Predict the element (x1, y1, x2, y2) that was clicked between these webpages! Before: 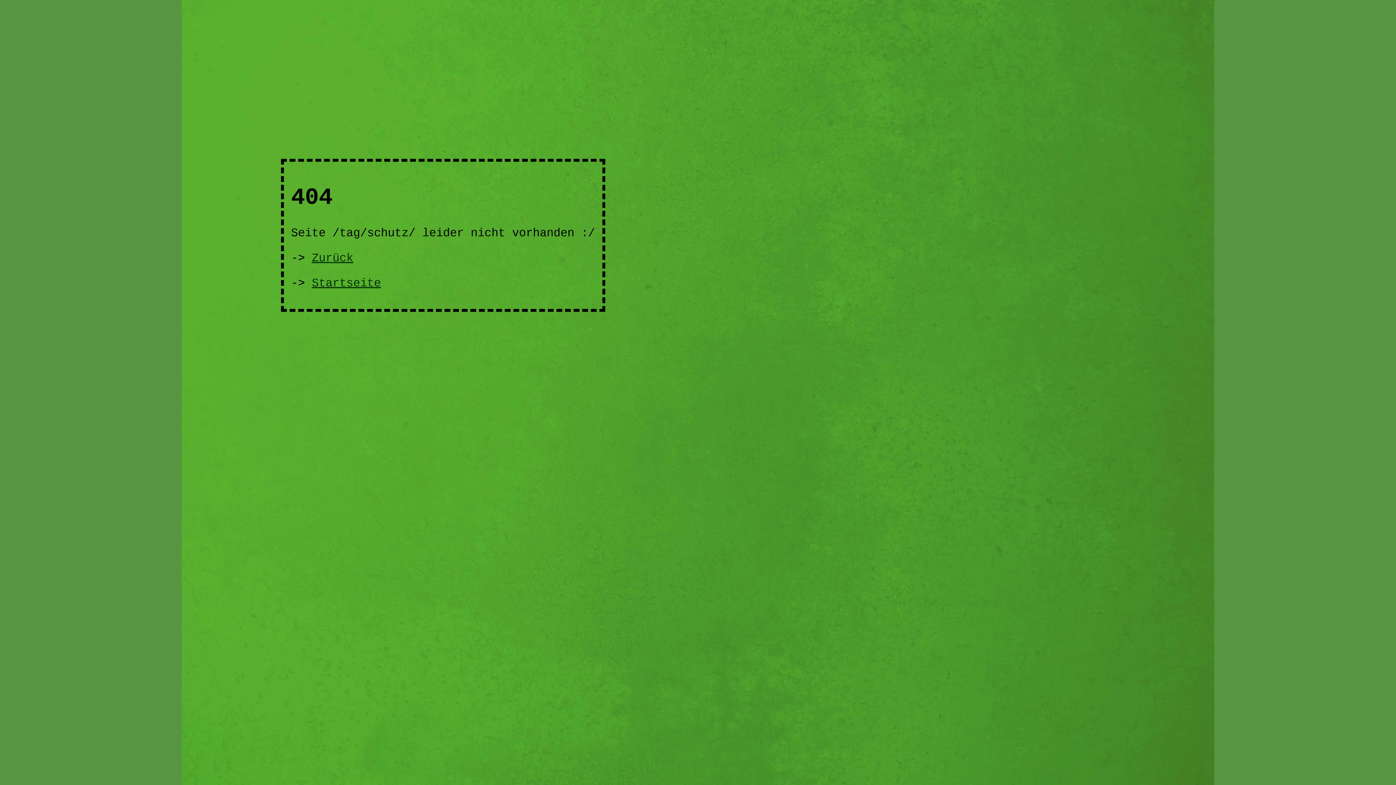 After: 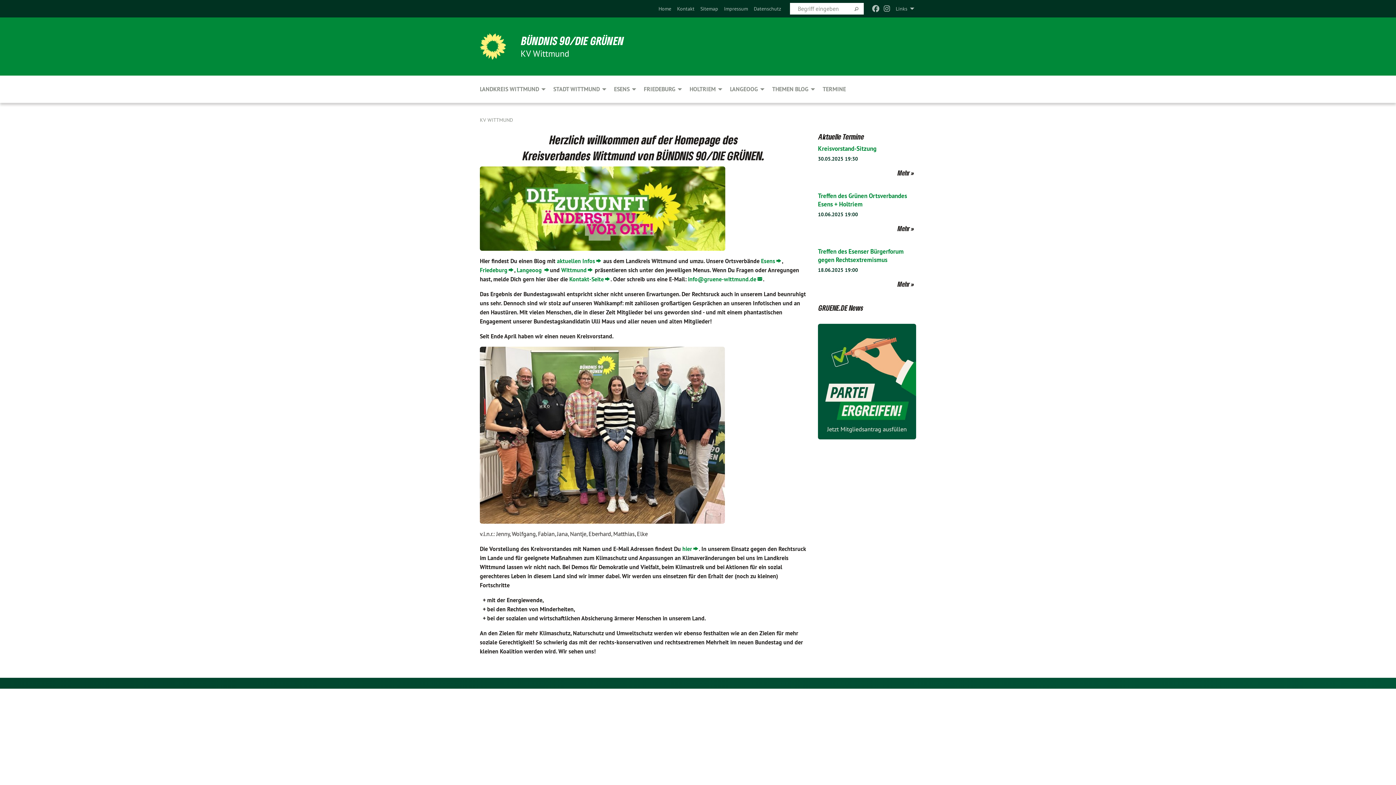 Action: label: Startseite bbox: (311, 276, 381, 290)